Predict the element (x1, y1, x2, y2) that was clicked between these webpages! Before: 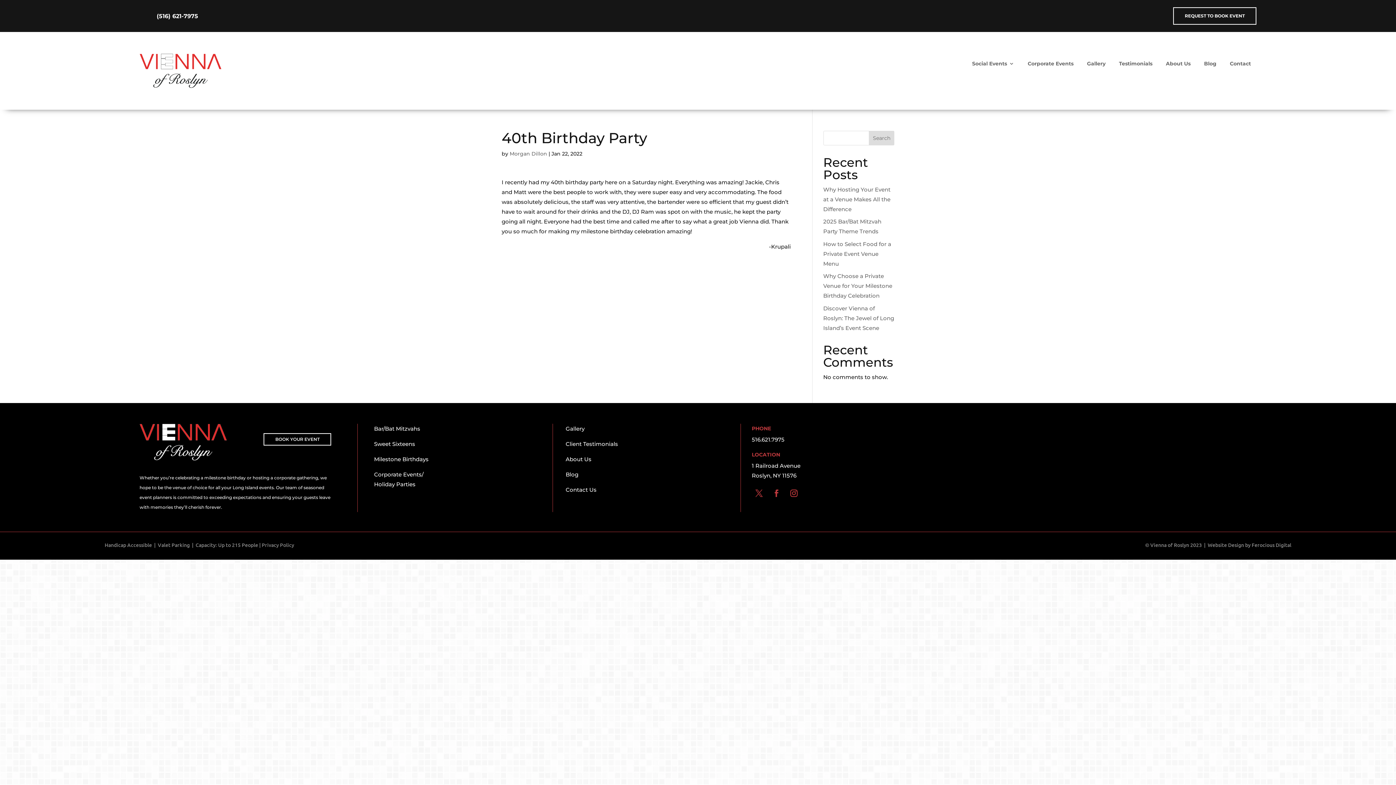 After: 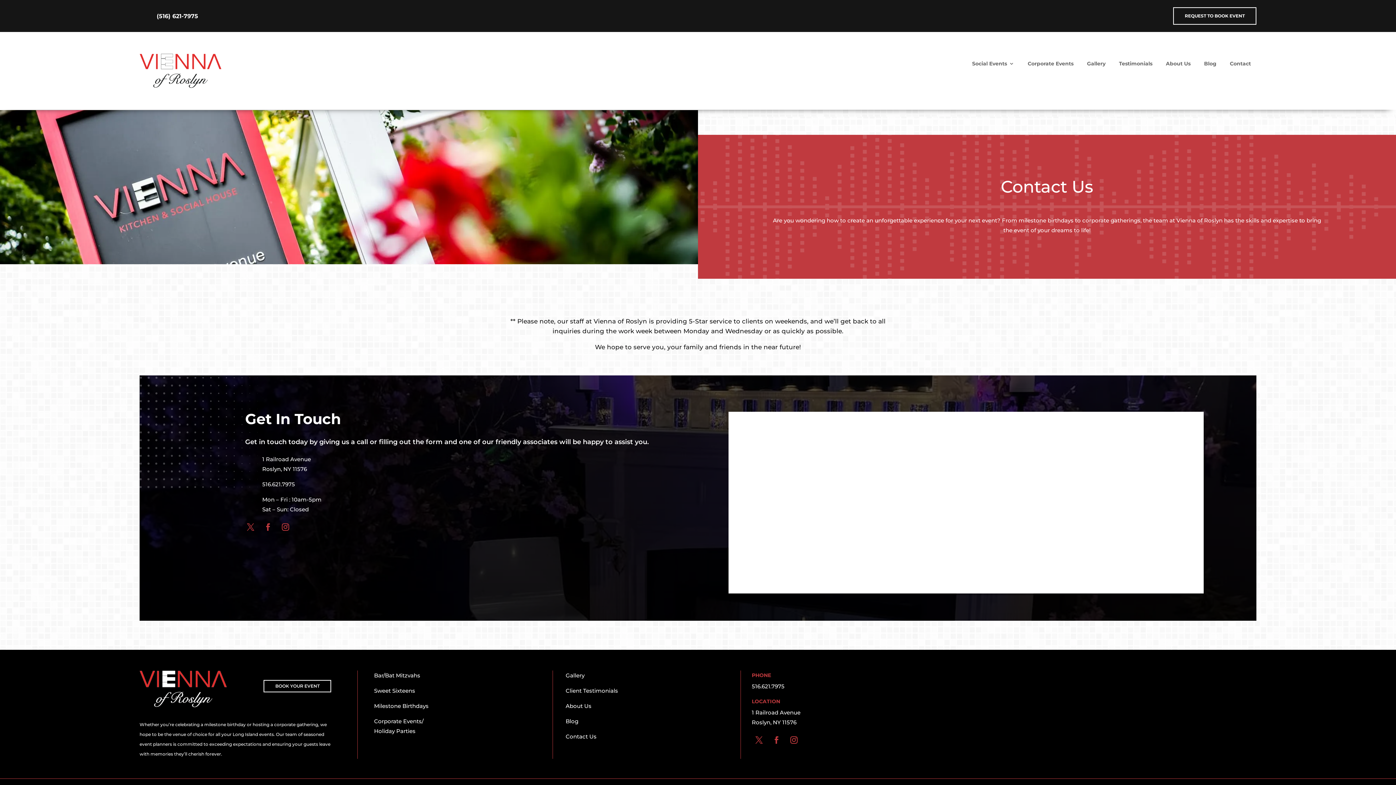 Action: label: BOOK YOUR EVENT bbox: (263, 433, 331, 445)